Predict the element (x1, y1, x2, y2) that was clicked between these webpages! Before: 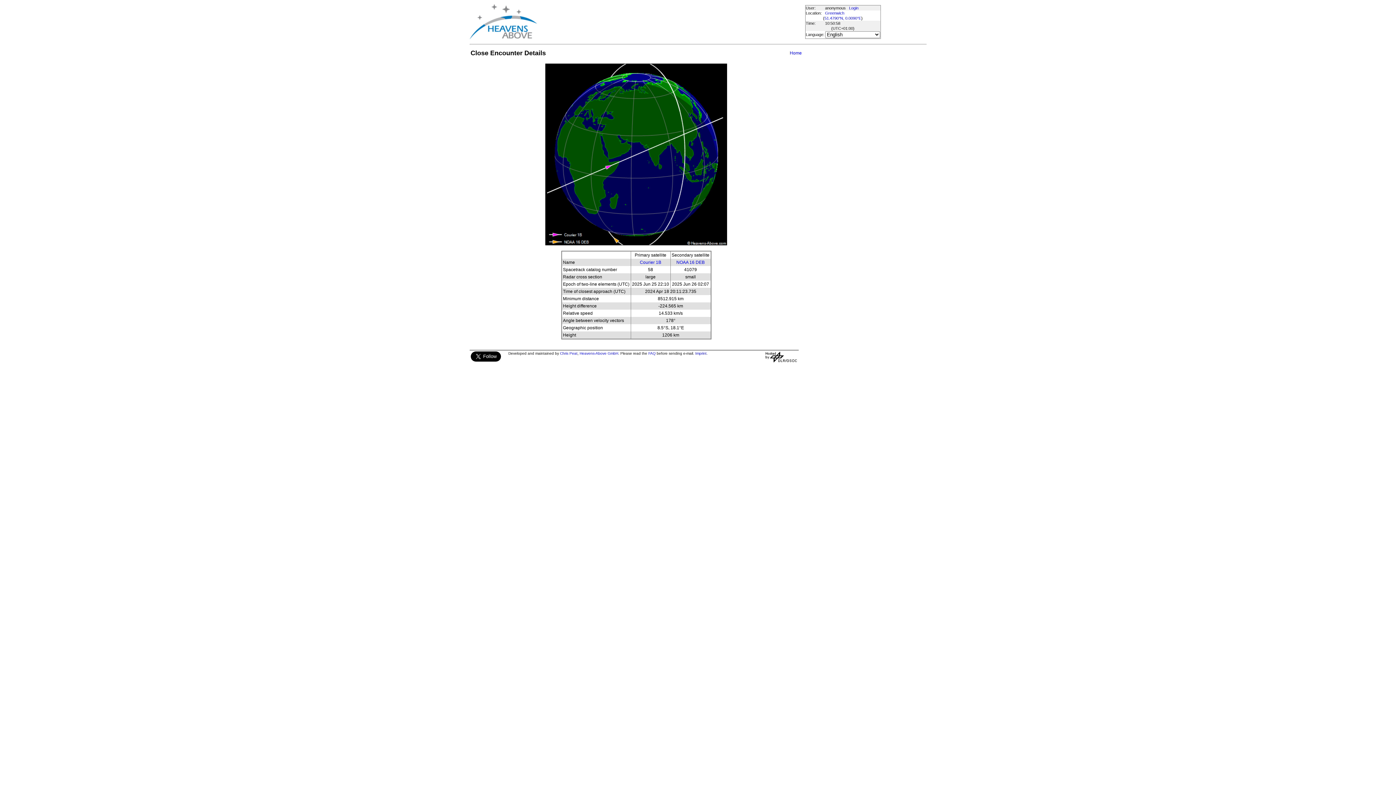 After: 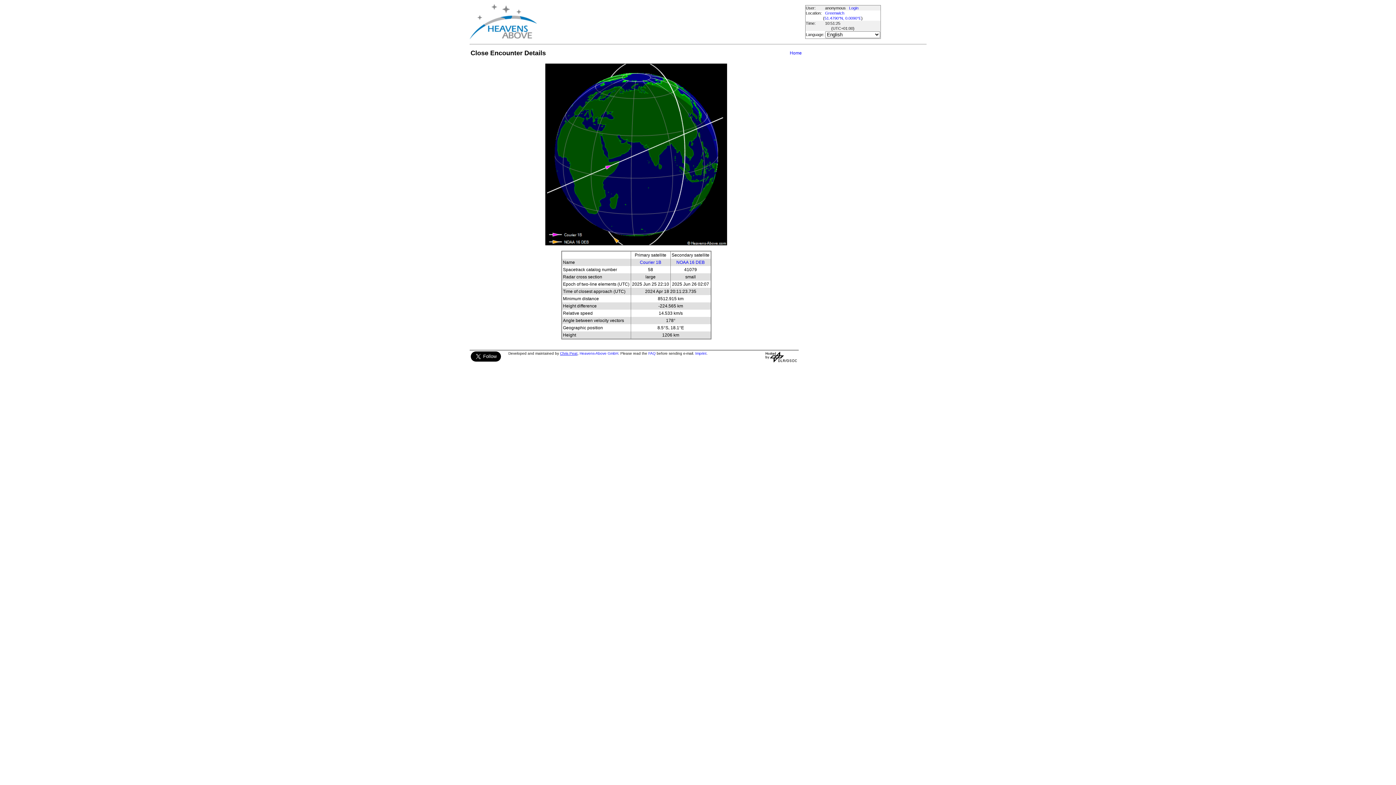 Action: bbox: (560, 351, 577, 355) label: Chris Peat